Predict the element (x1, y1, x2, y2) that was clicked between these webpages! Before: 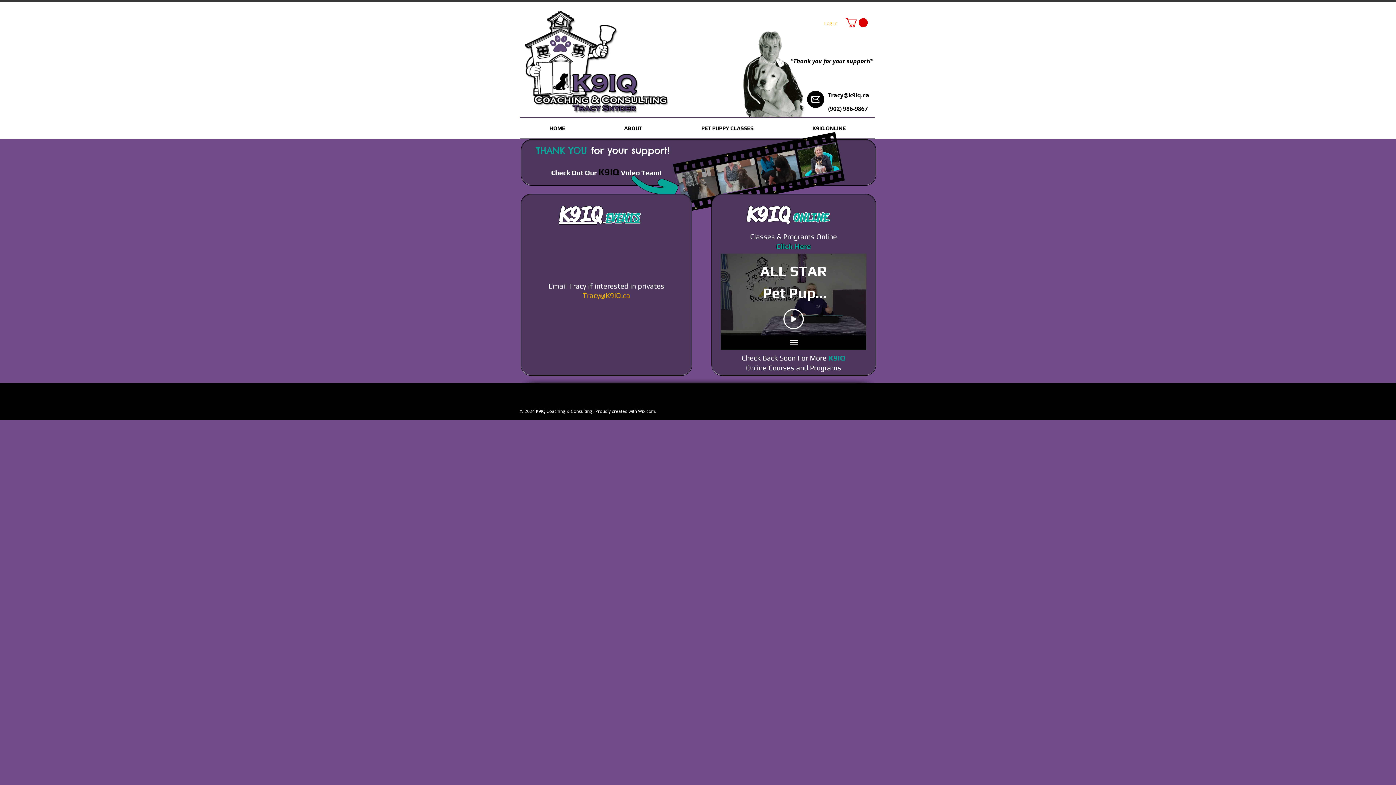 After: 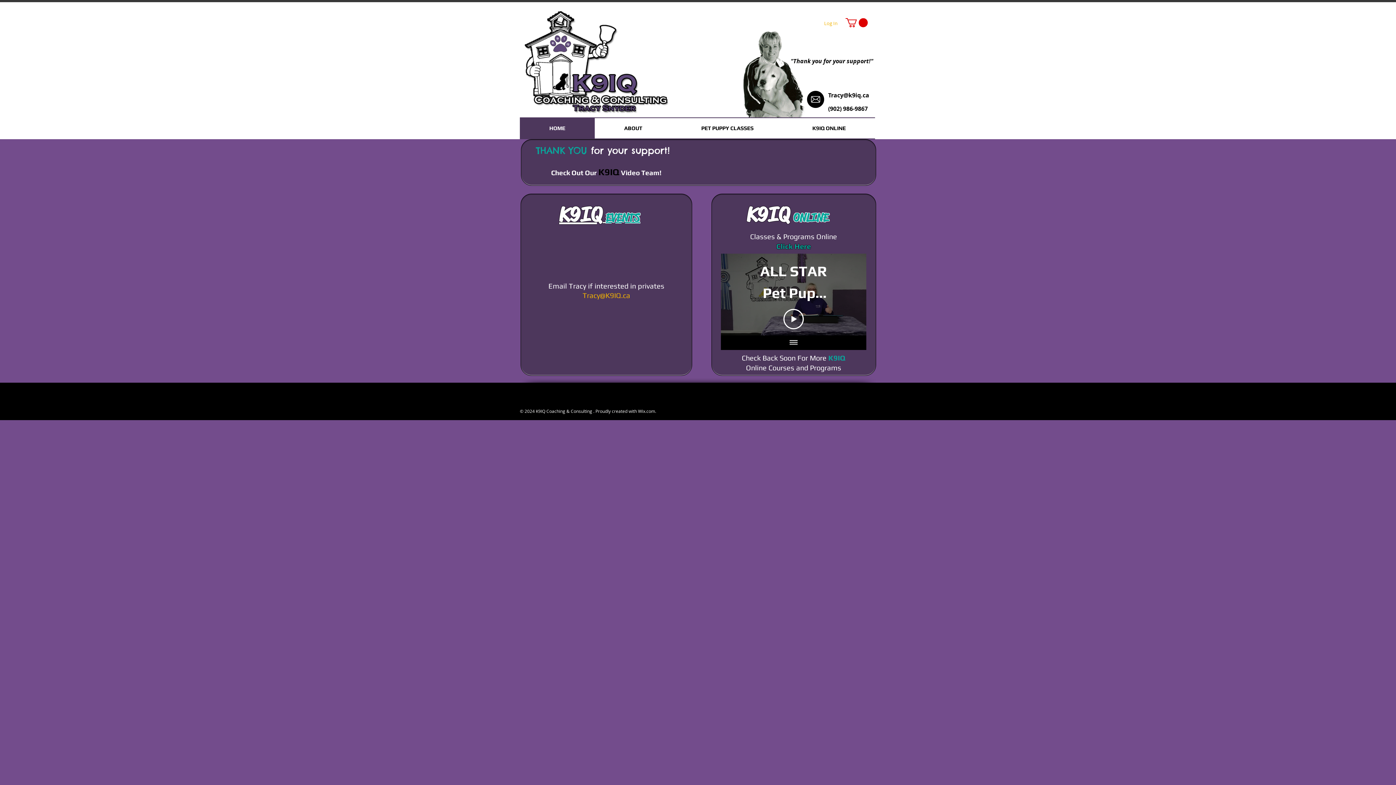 Action: label: "Thank you for your support!" bbox: (790, 57, 873, 65)